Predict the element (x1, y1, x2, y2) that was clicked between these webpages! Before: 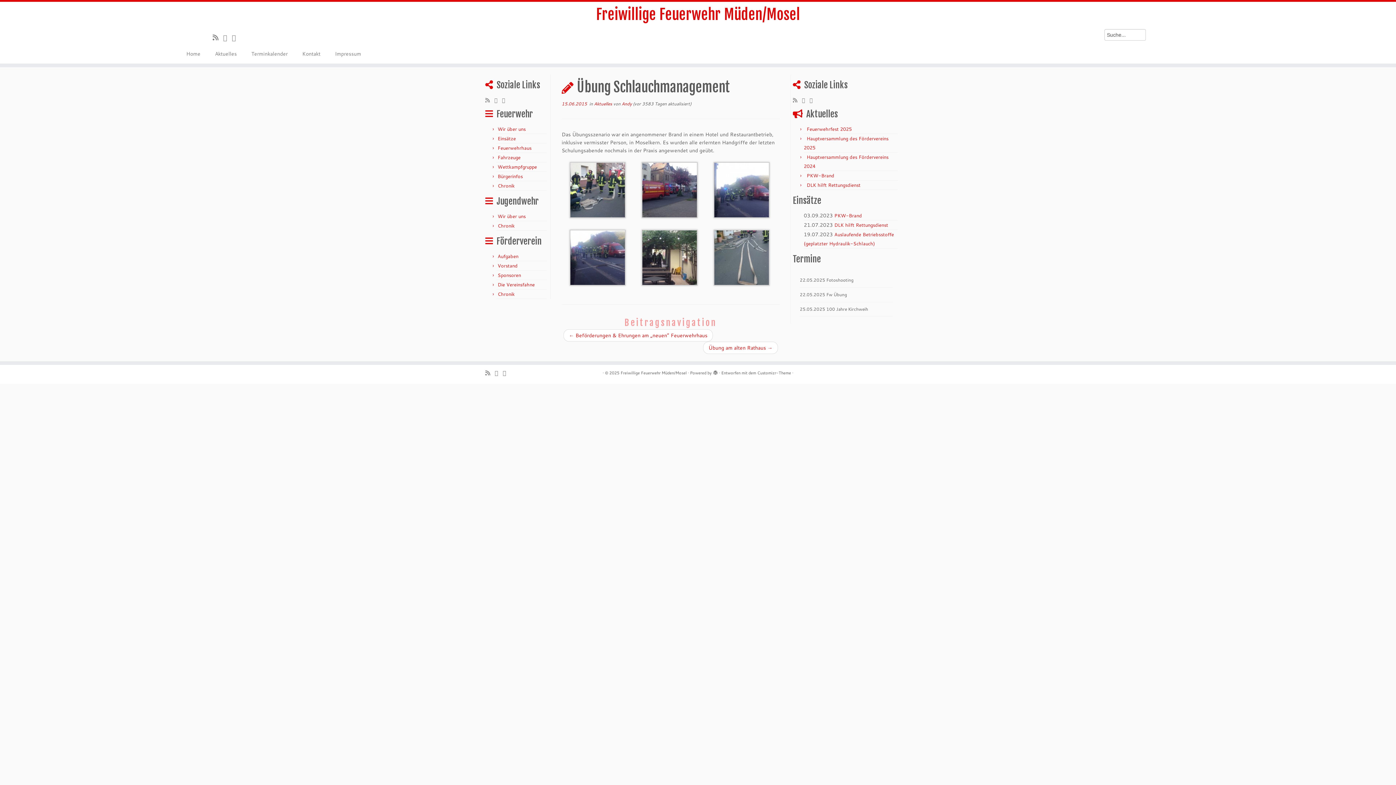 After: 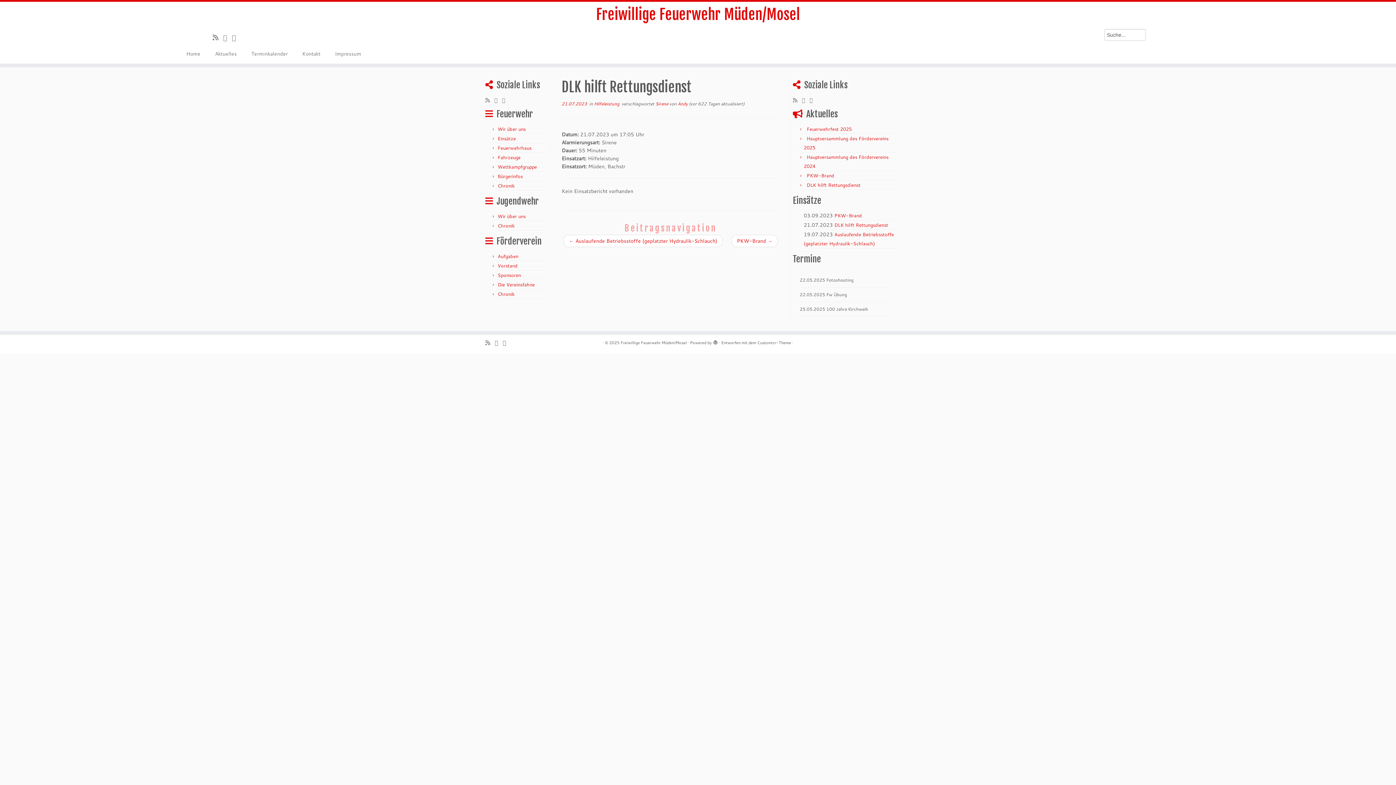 Action: label: DLK hilft Rettungsdienst bbox: (806, 181, 860, 188)